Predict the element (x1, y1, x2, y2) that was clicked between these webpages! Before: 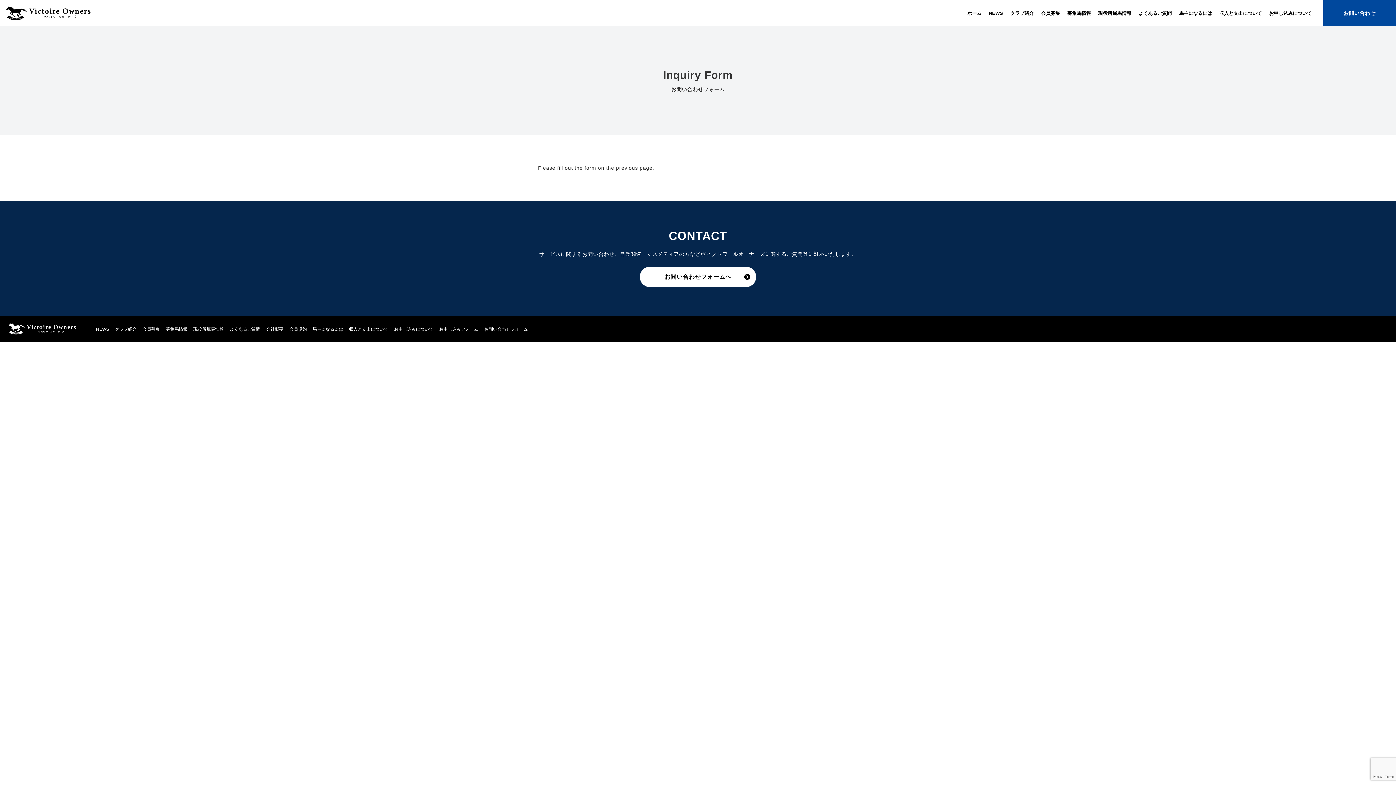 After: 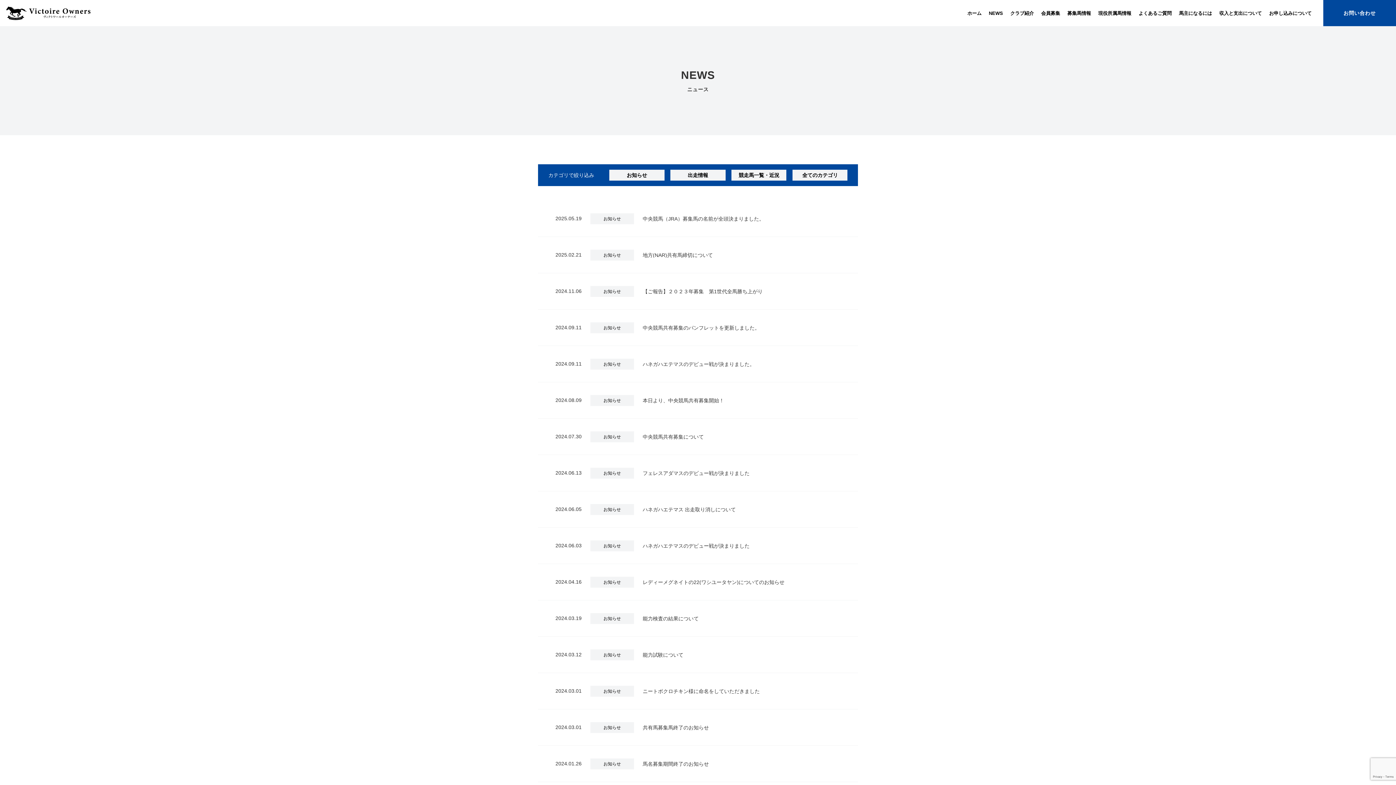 Action: label: NEWS bbox: (96, 326, 109, 332)